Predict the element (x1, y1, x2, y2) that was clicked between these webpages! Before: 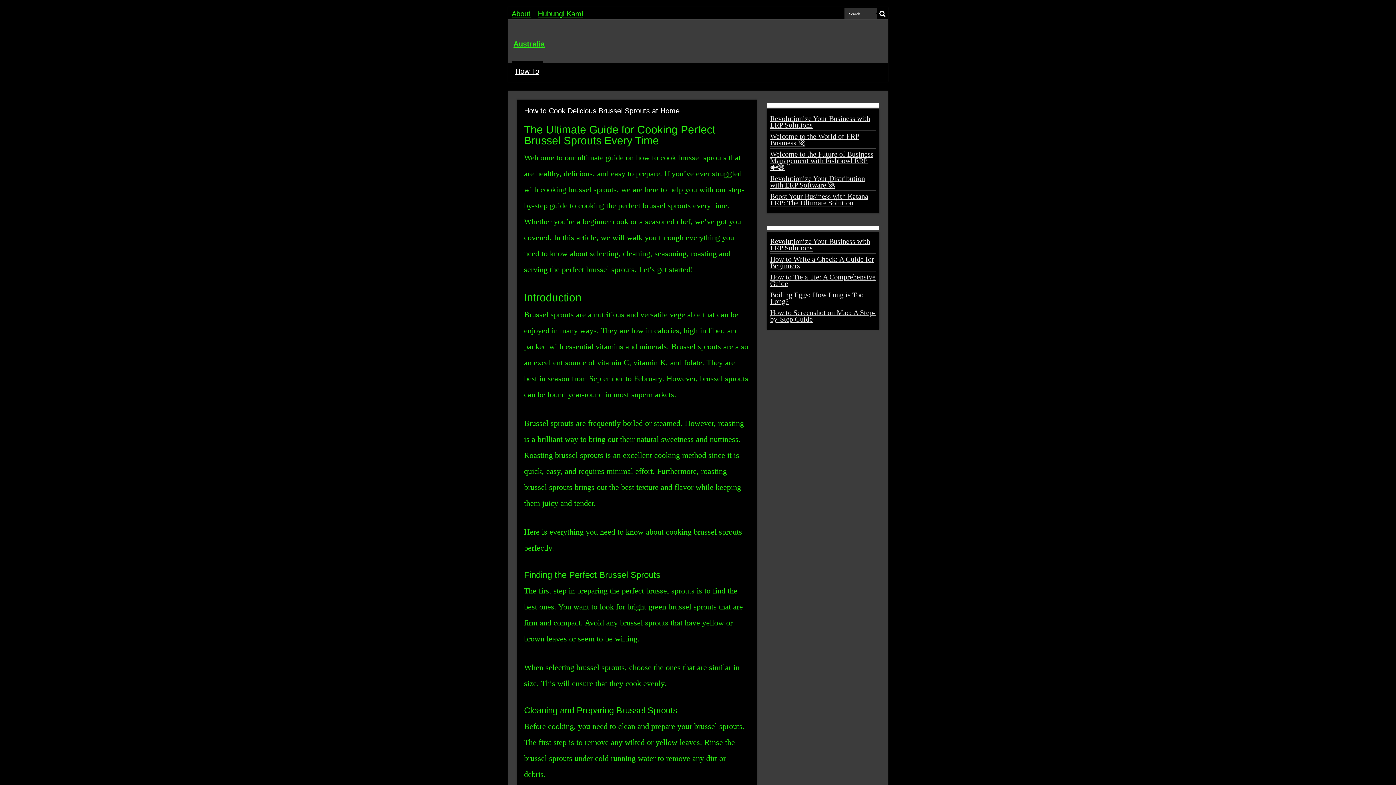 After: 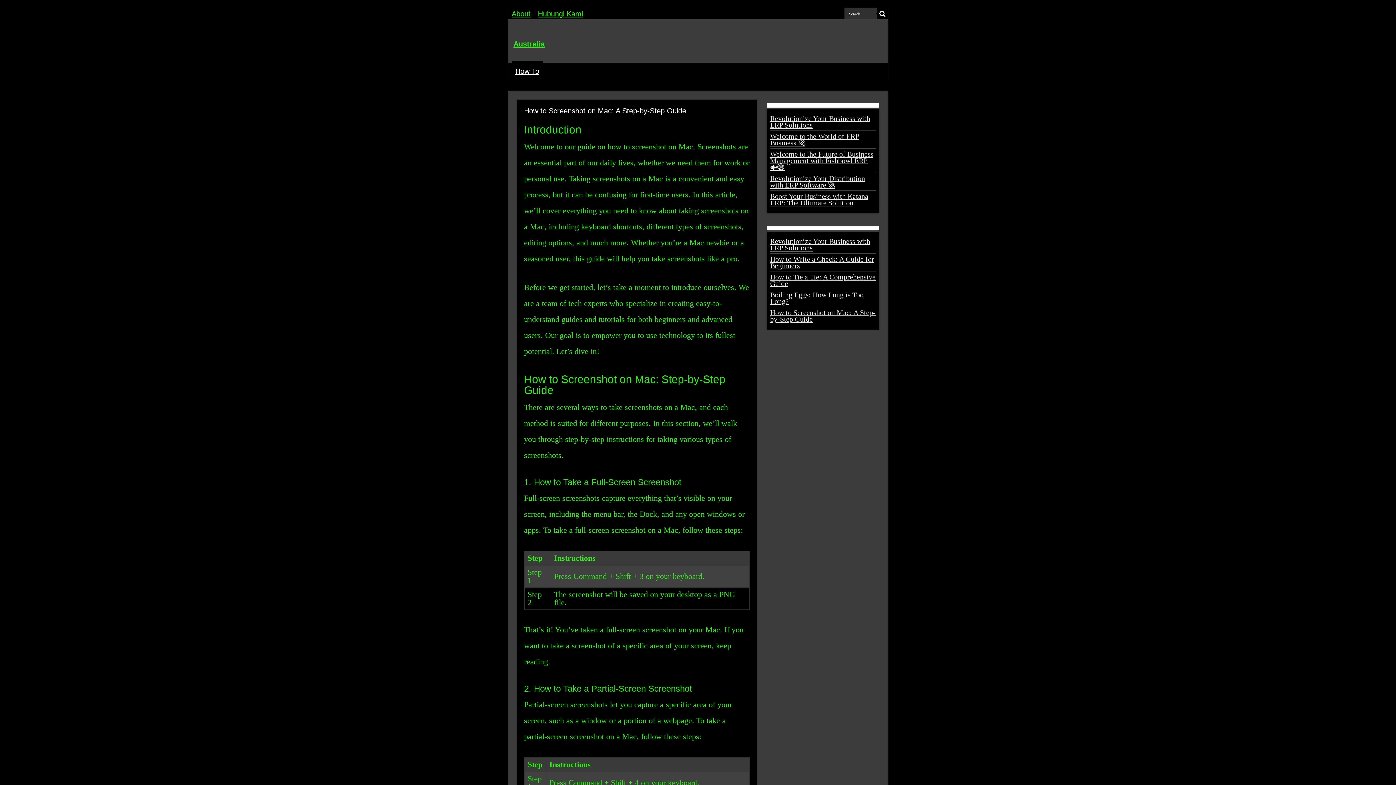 Action: label: How to Screenshot on Mac: A Step-by-Step Guide bbox: (770, 308, 875, 323)